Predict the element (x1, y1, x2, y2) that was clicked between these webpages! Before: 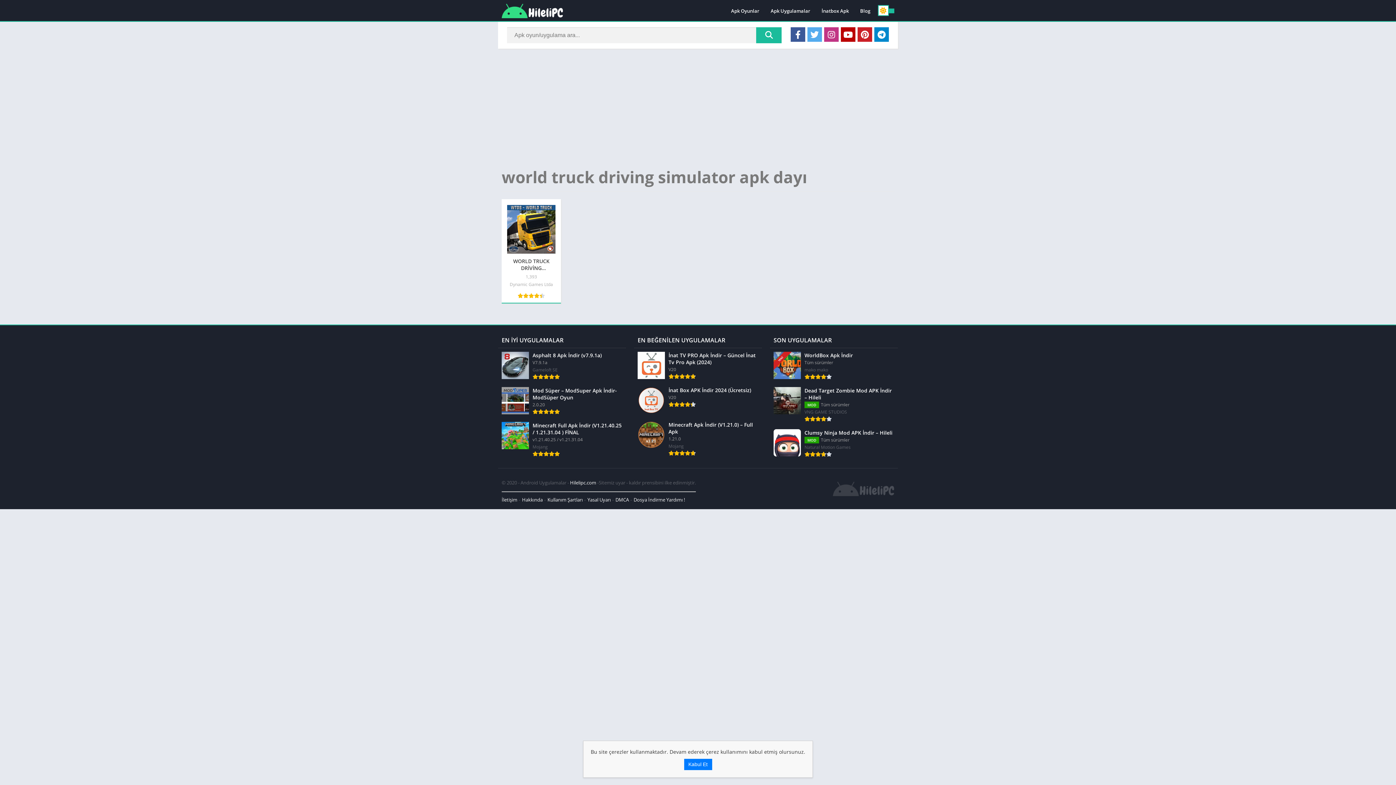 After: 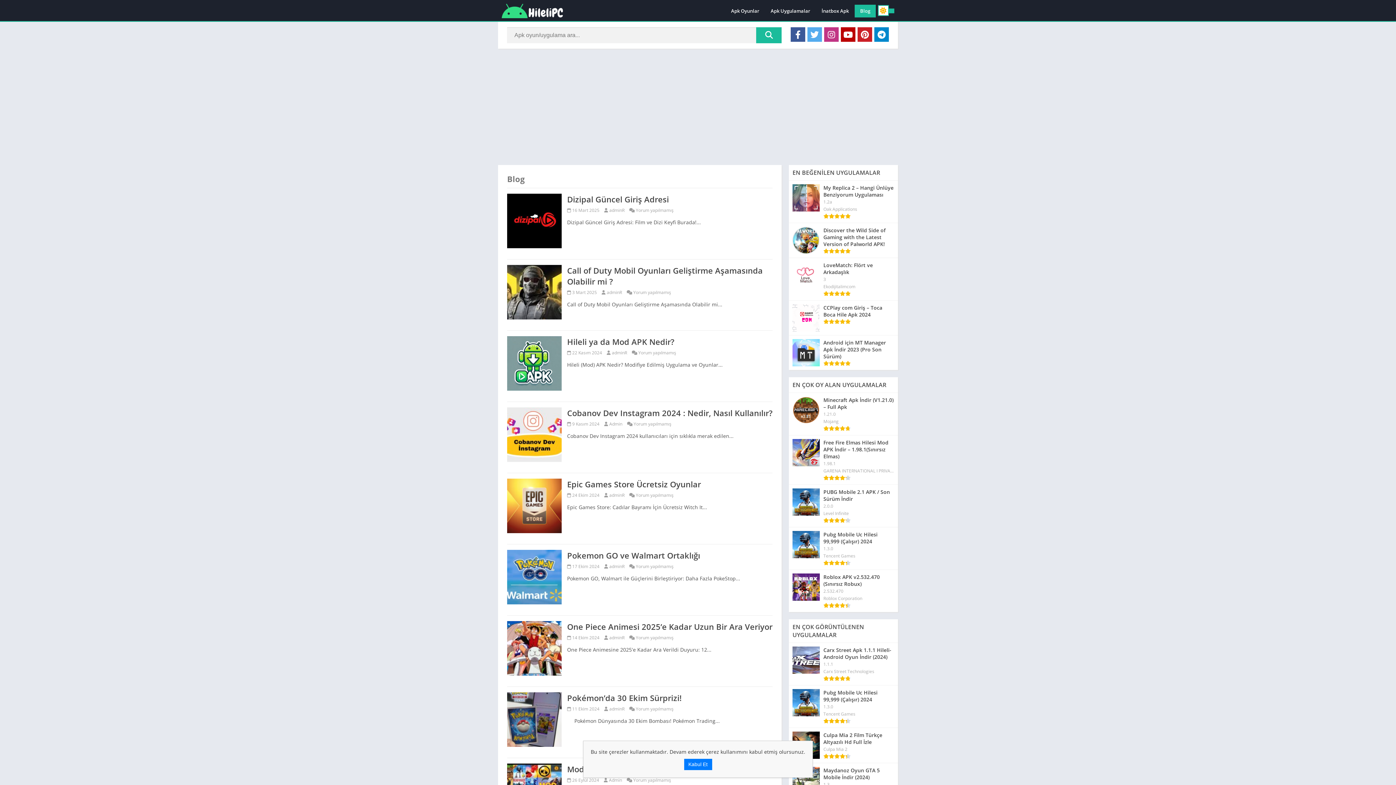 Action: label: Blog bbox: (854, 4, 876, 17)